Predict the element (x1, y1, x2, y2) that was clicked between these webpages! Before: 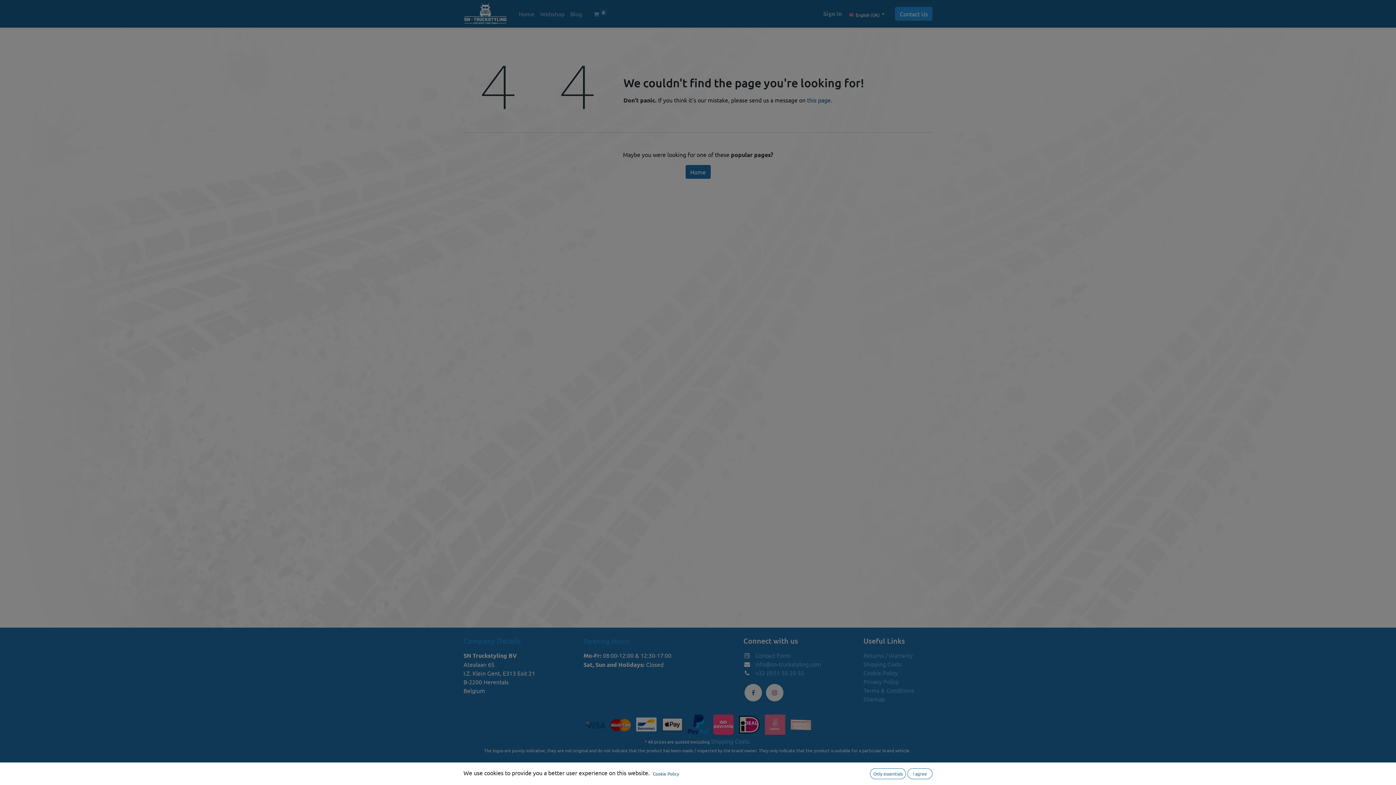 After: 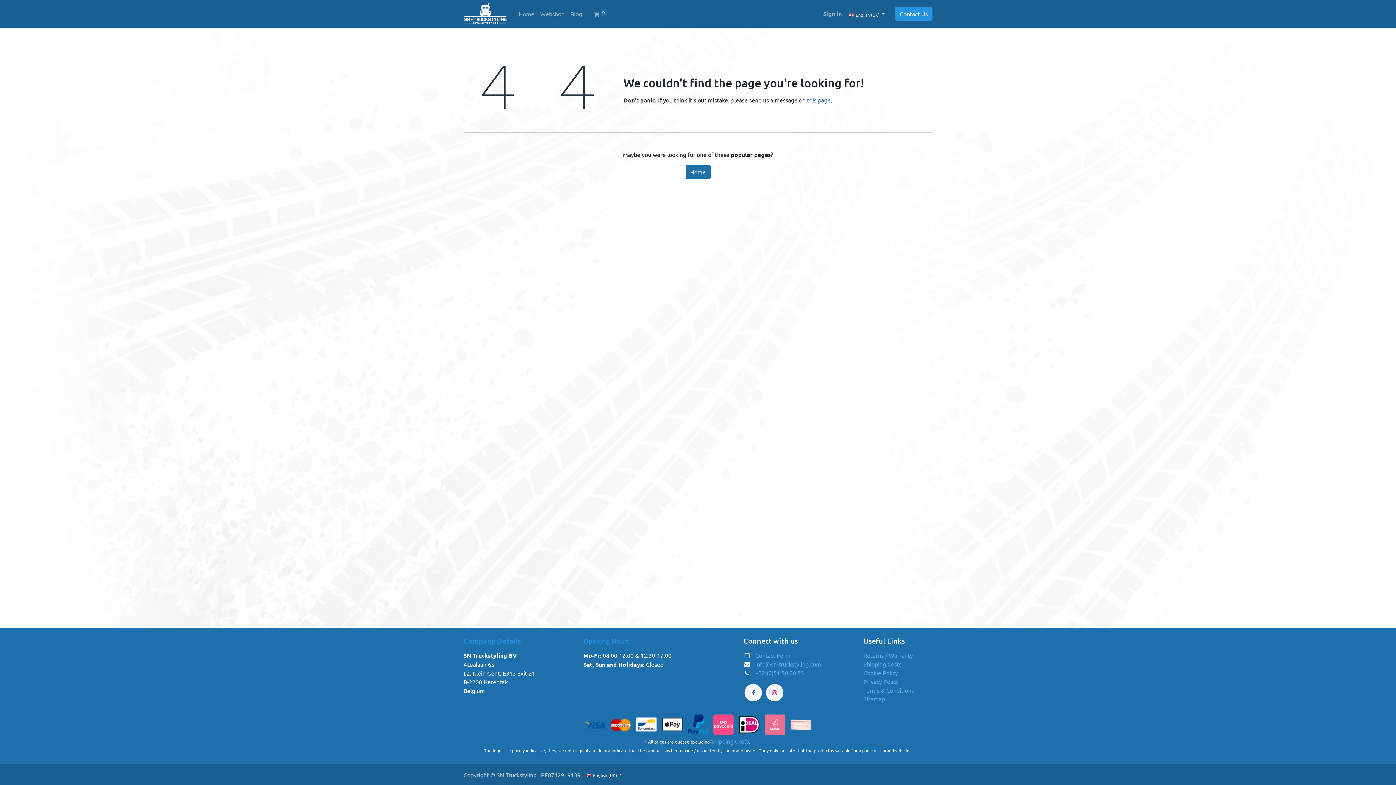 Action: bbox: (870, 768, 906, 779) label: Only essentials